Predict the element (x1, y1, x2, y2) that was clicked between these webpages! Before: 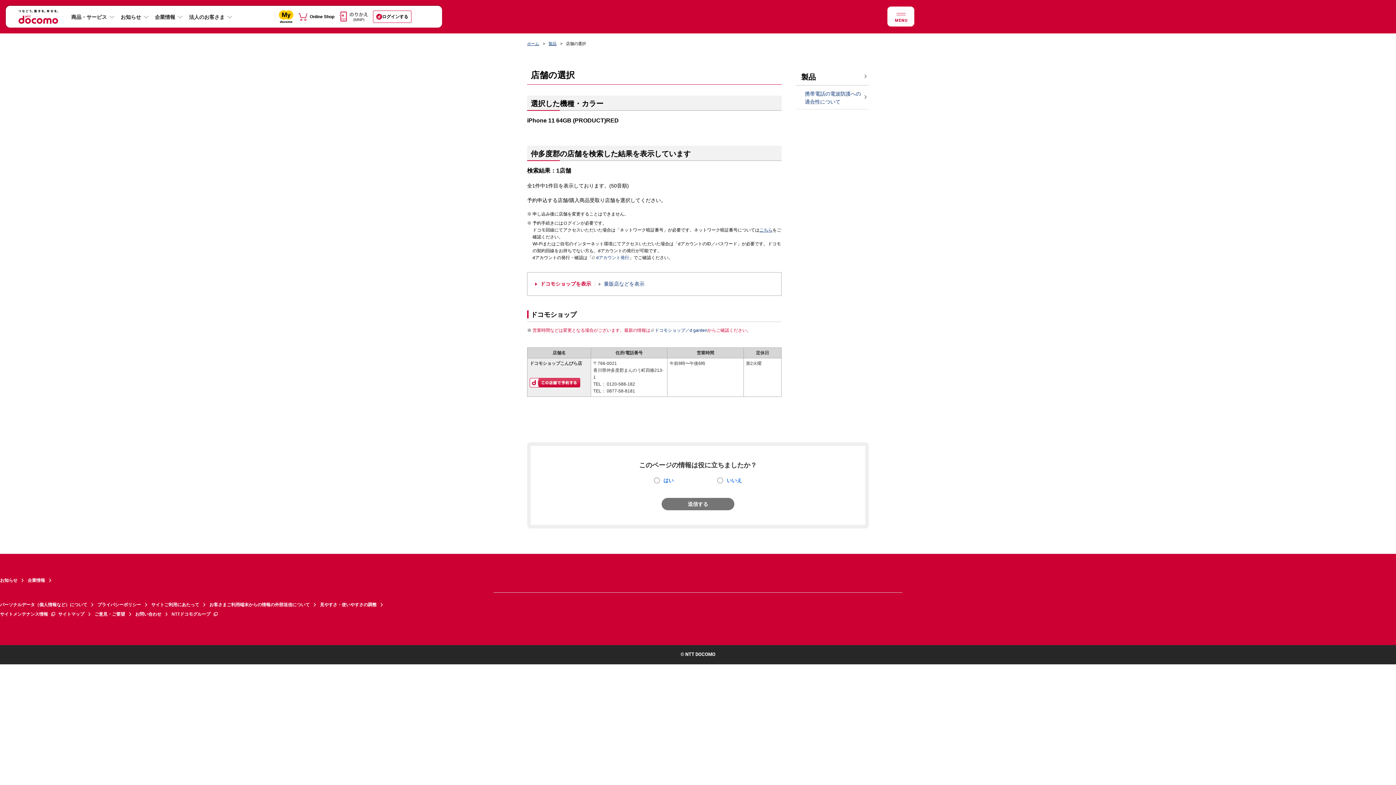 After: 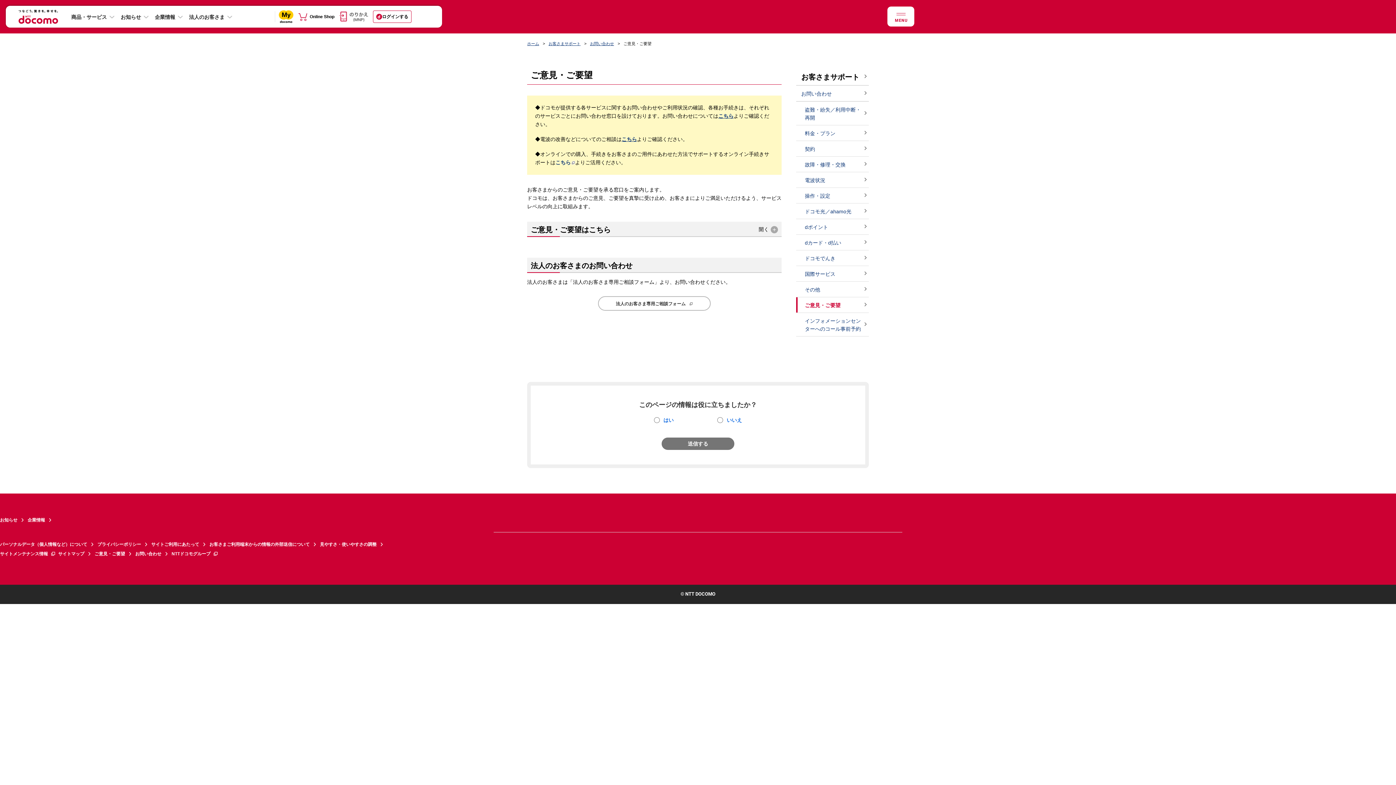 Action: bbox: (94, 609, 135, 619) label: ご意見・ご要望